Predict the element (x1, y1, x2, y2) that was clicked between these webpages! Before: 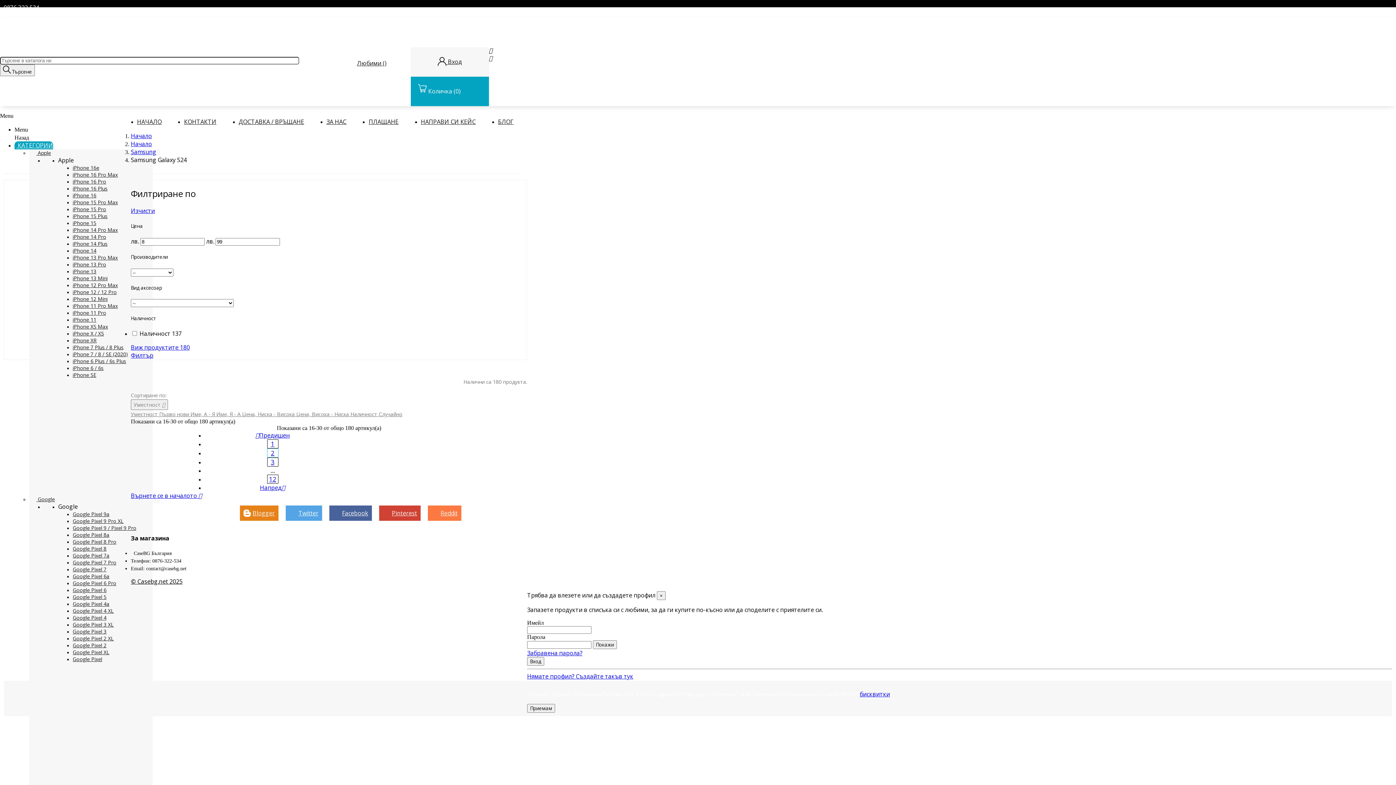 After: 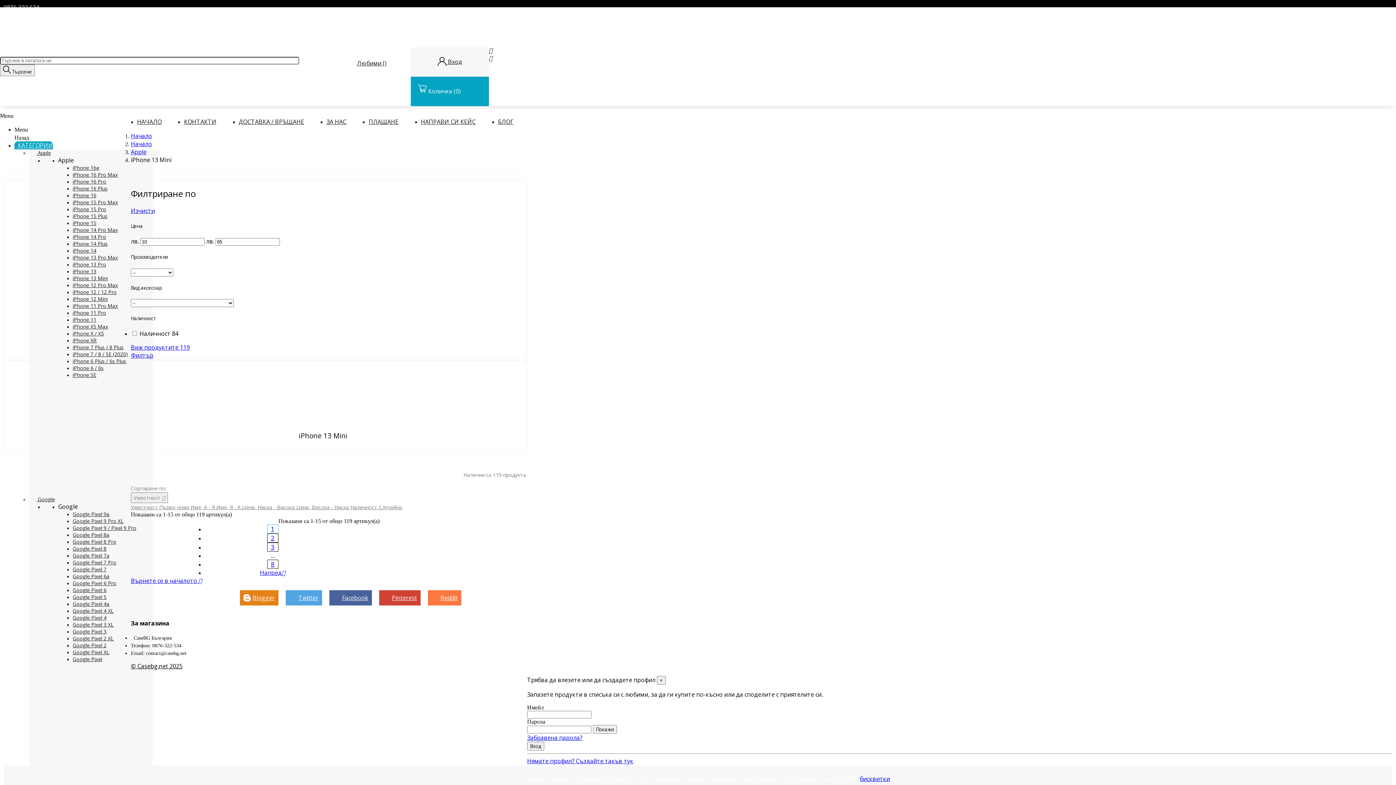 Action: bbox: (72, 274, 107, 281) label: iPhone 13 Mini